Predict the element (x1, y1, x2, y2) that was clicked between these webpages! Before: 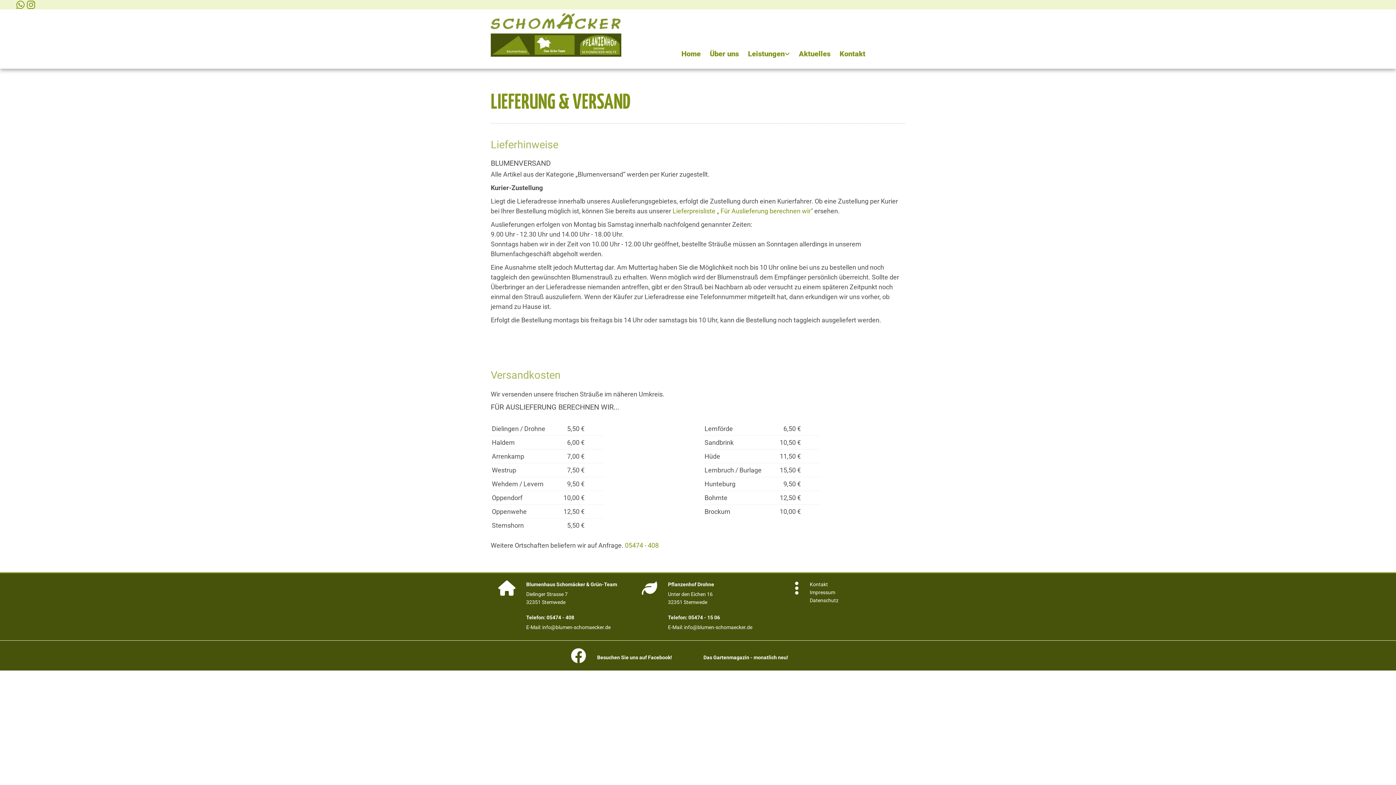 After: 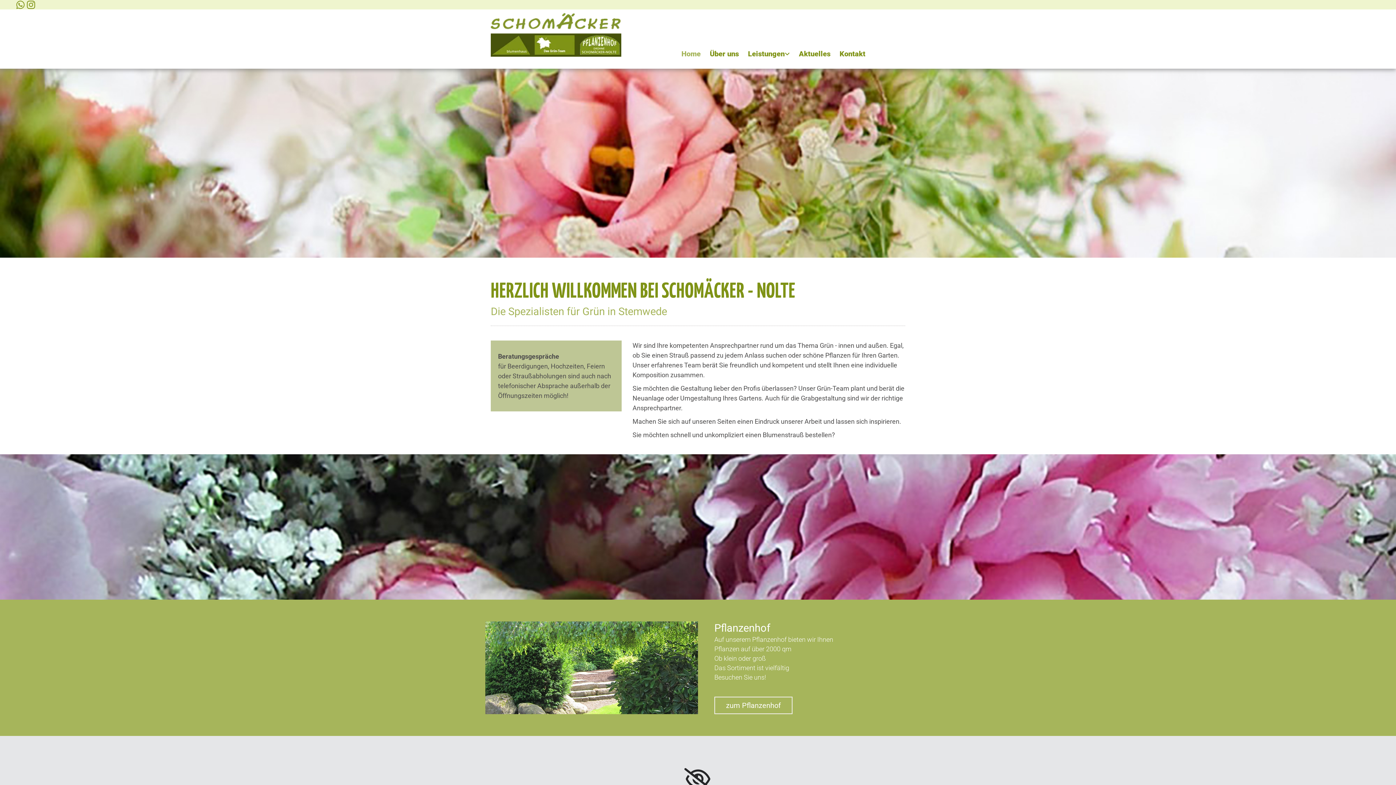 Action: bbox: (681, 44, 700, 57) label: Home